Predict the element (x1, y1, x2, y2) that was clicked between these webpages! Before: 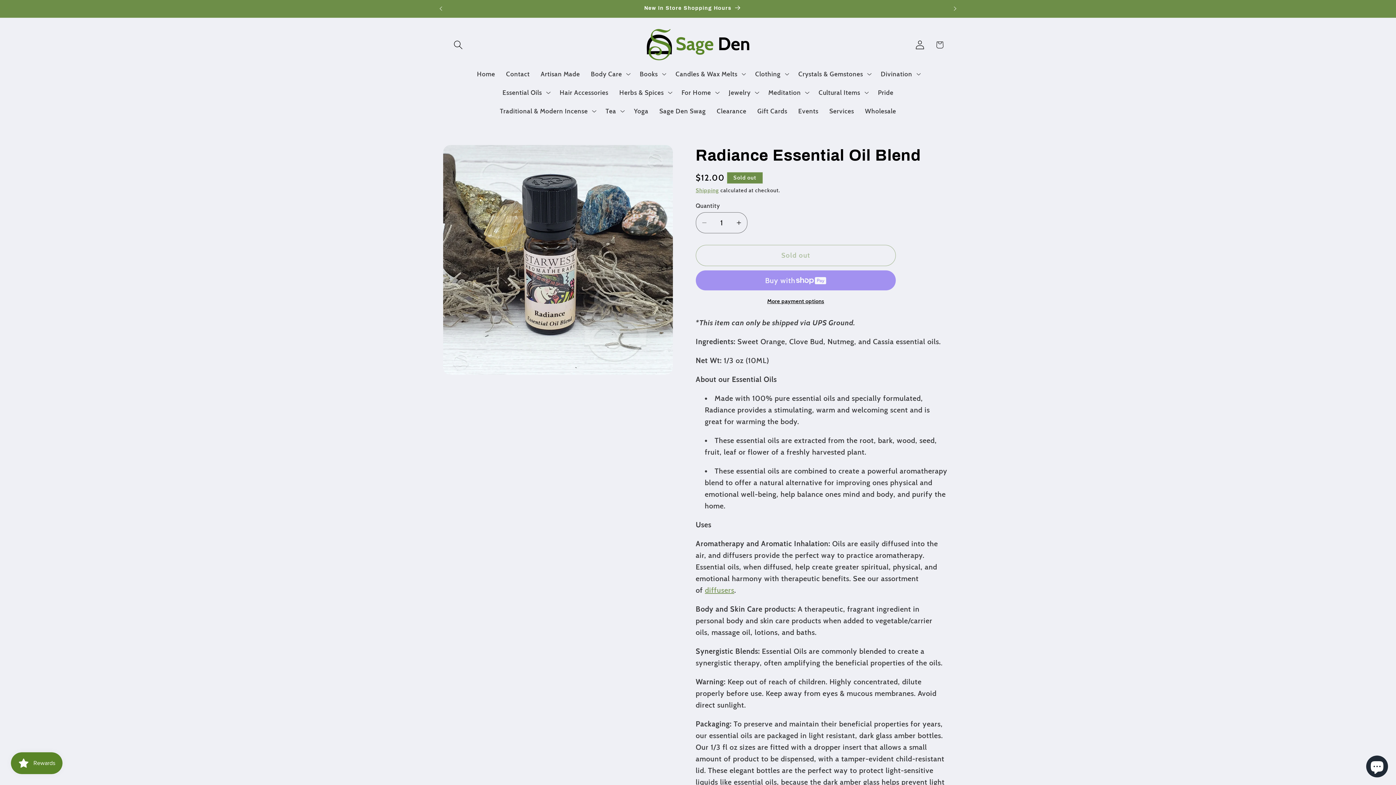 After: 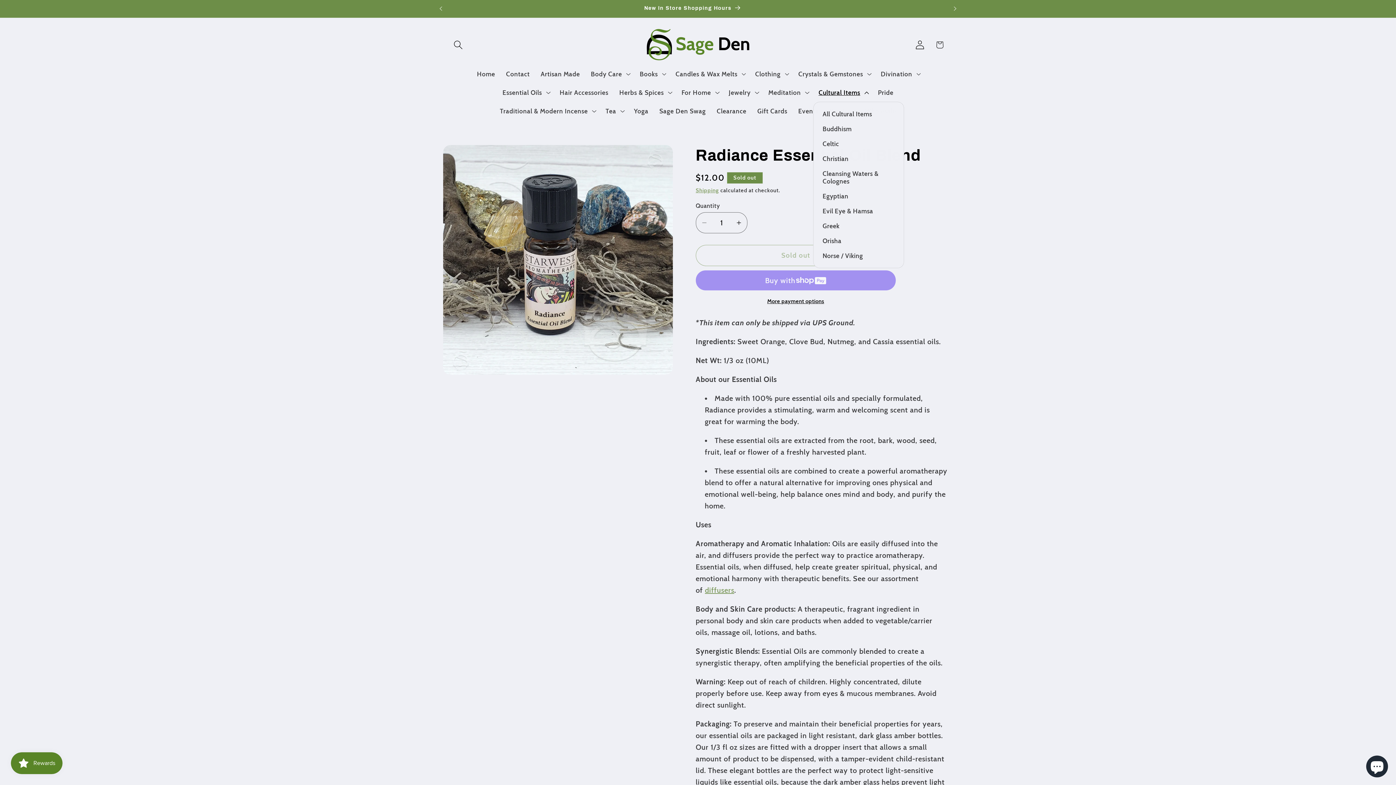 Action: bbox: (813, 83, 872, 101) label: Cultural Items